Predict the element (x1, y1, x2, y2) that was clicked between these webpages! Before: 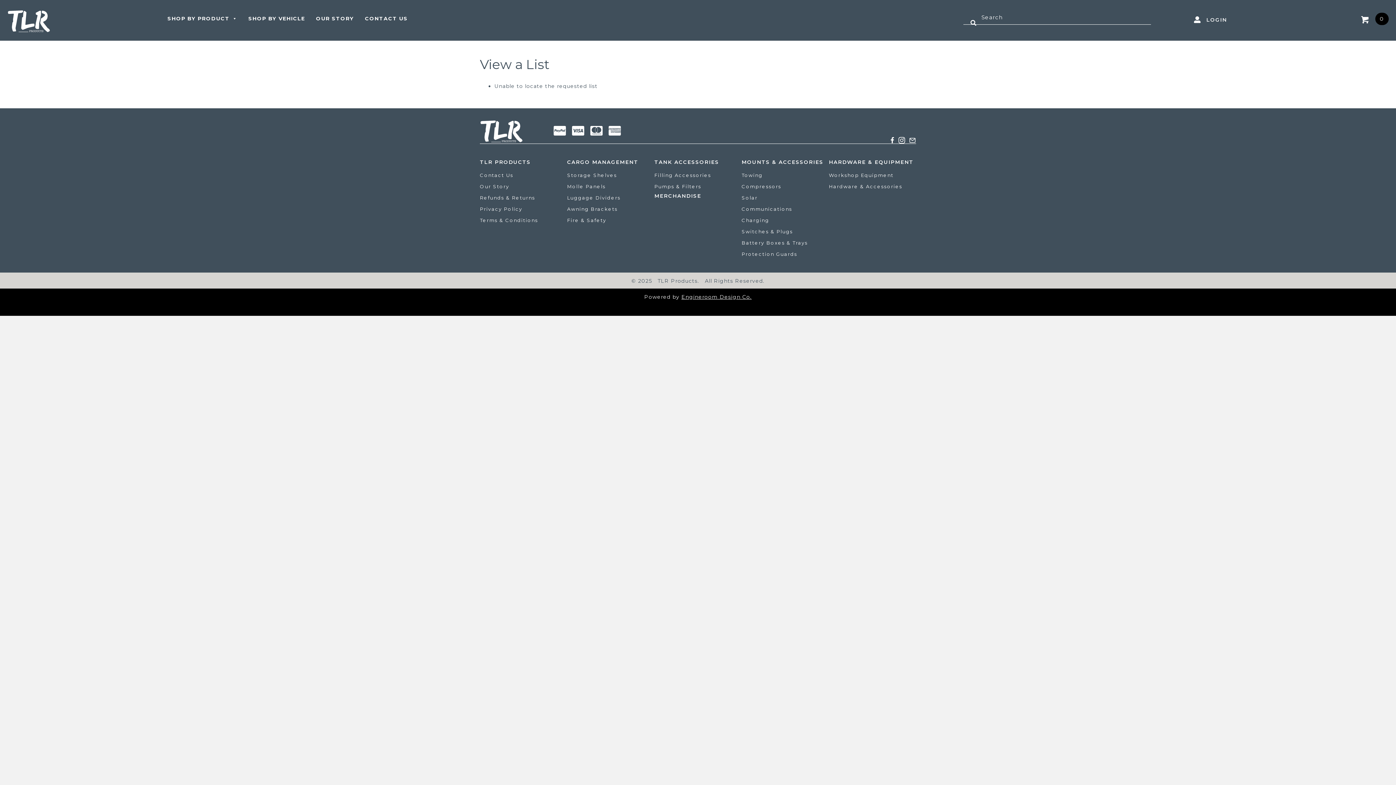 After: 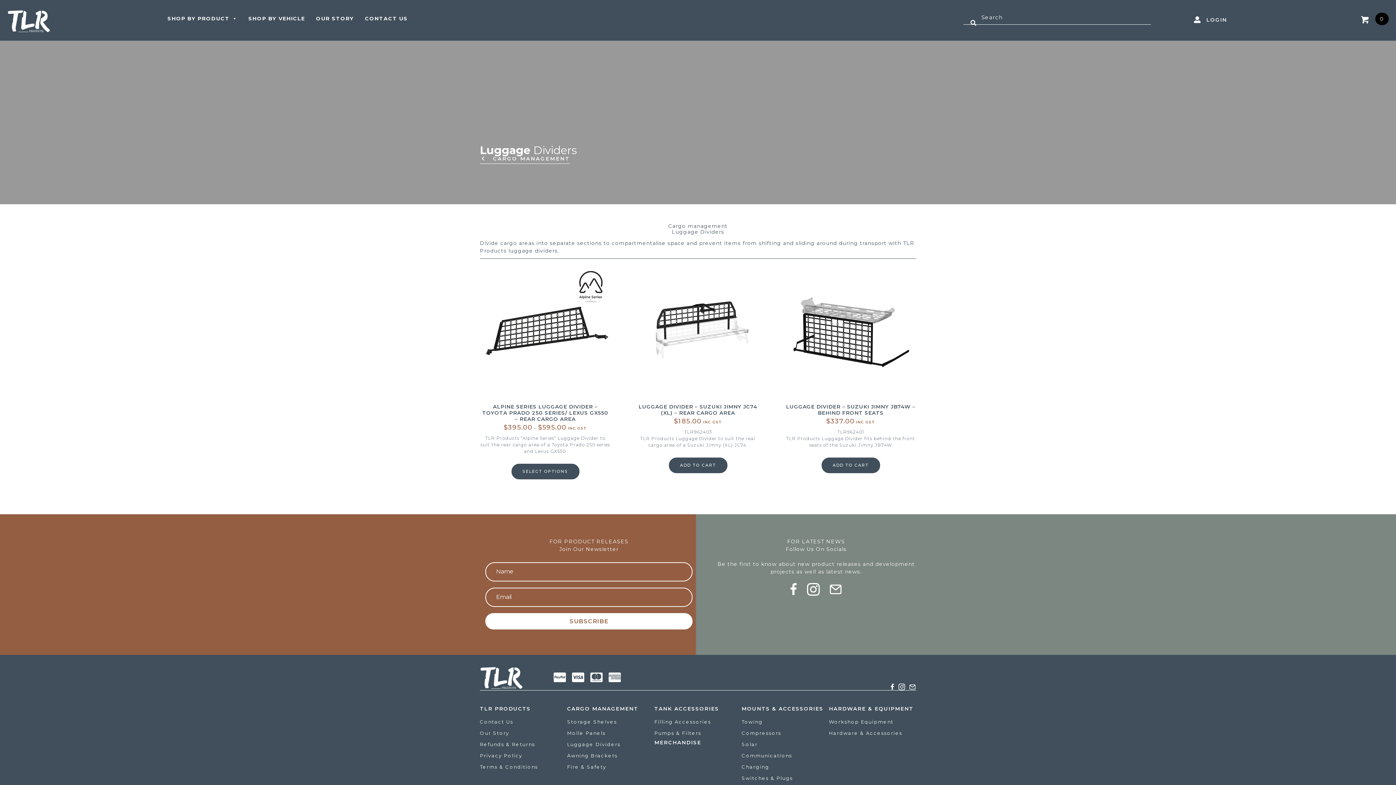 Action: bbox: (567, 195, 620, 200) label: Luggage Dividers